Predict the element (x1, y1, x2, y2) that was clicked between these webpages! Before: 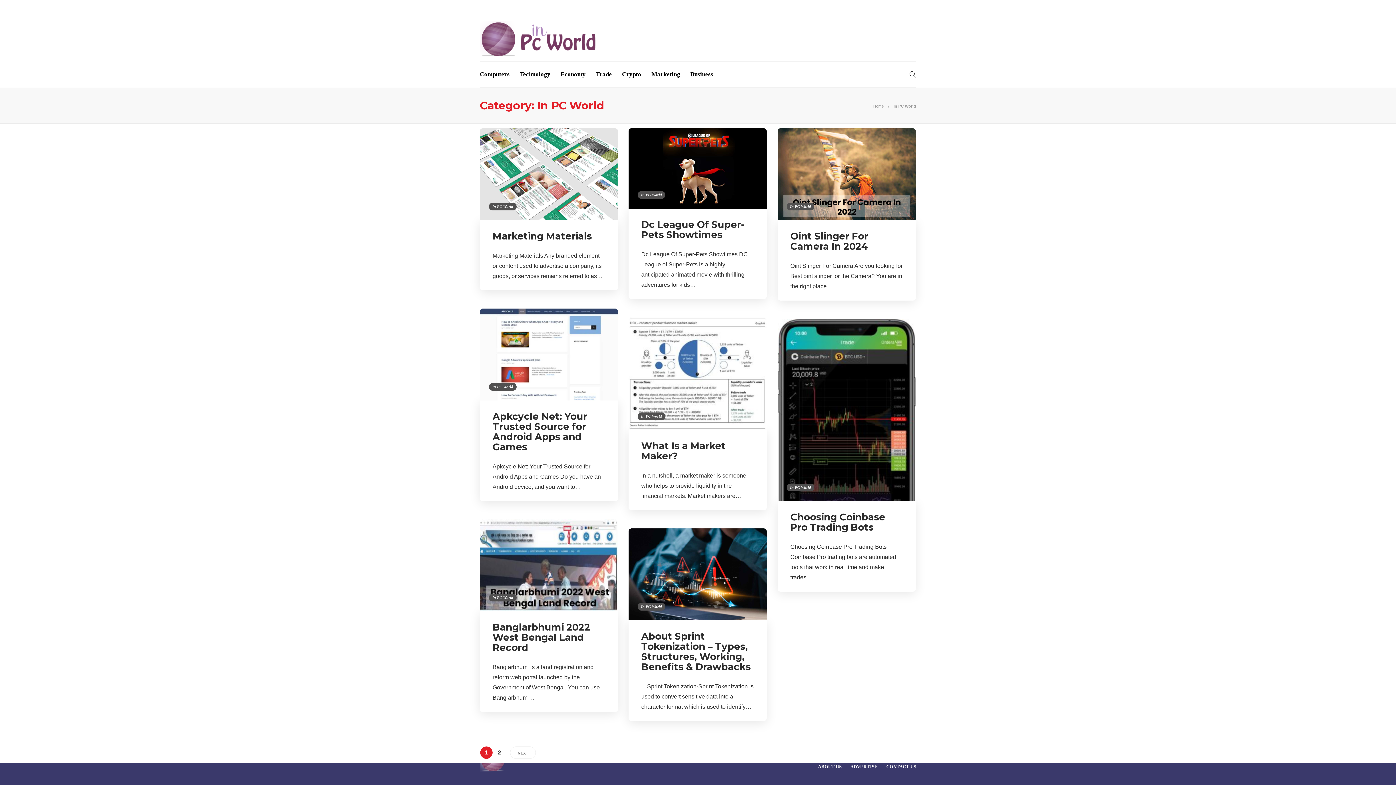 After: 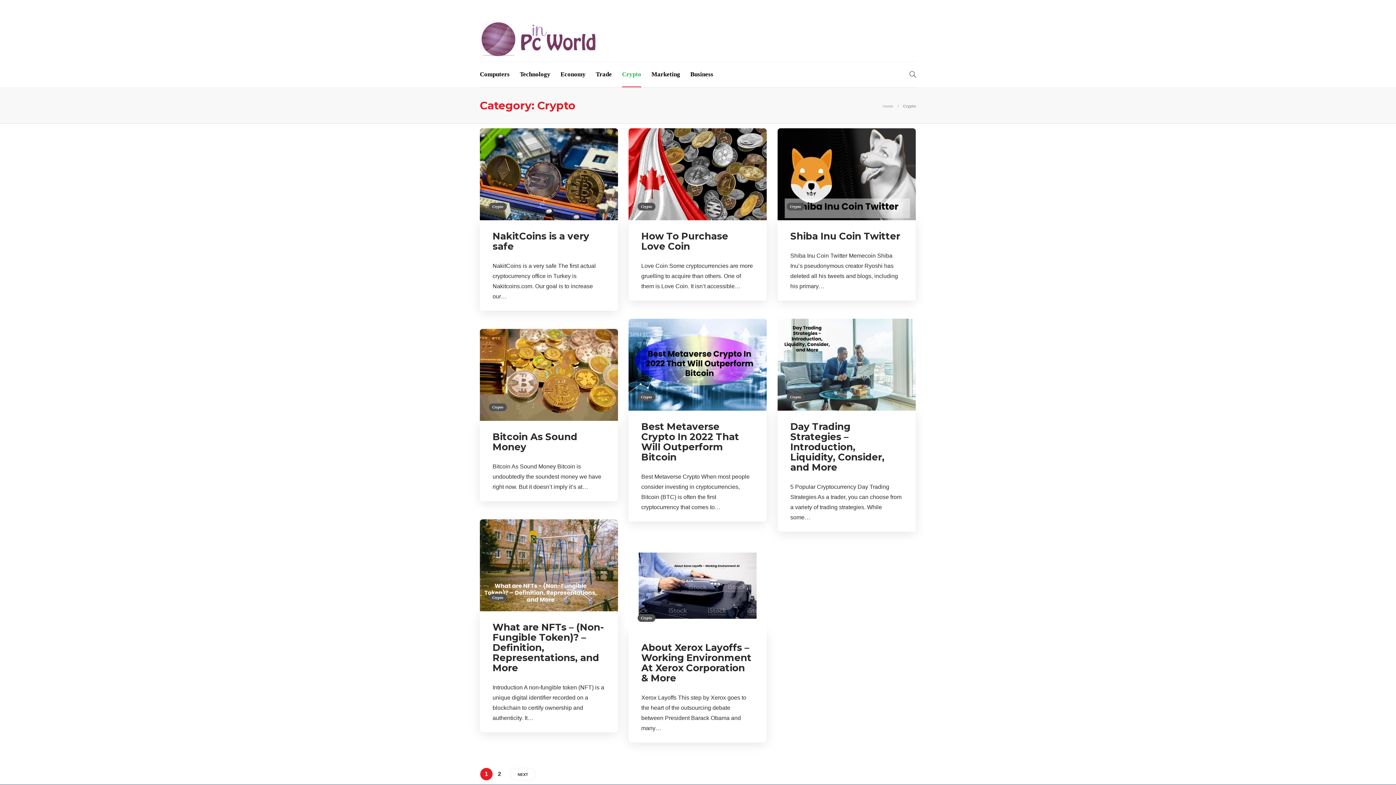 Action: label: Crypto bbox: (622, 61, 641, 87)